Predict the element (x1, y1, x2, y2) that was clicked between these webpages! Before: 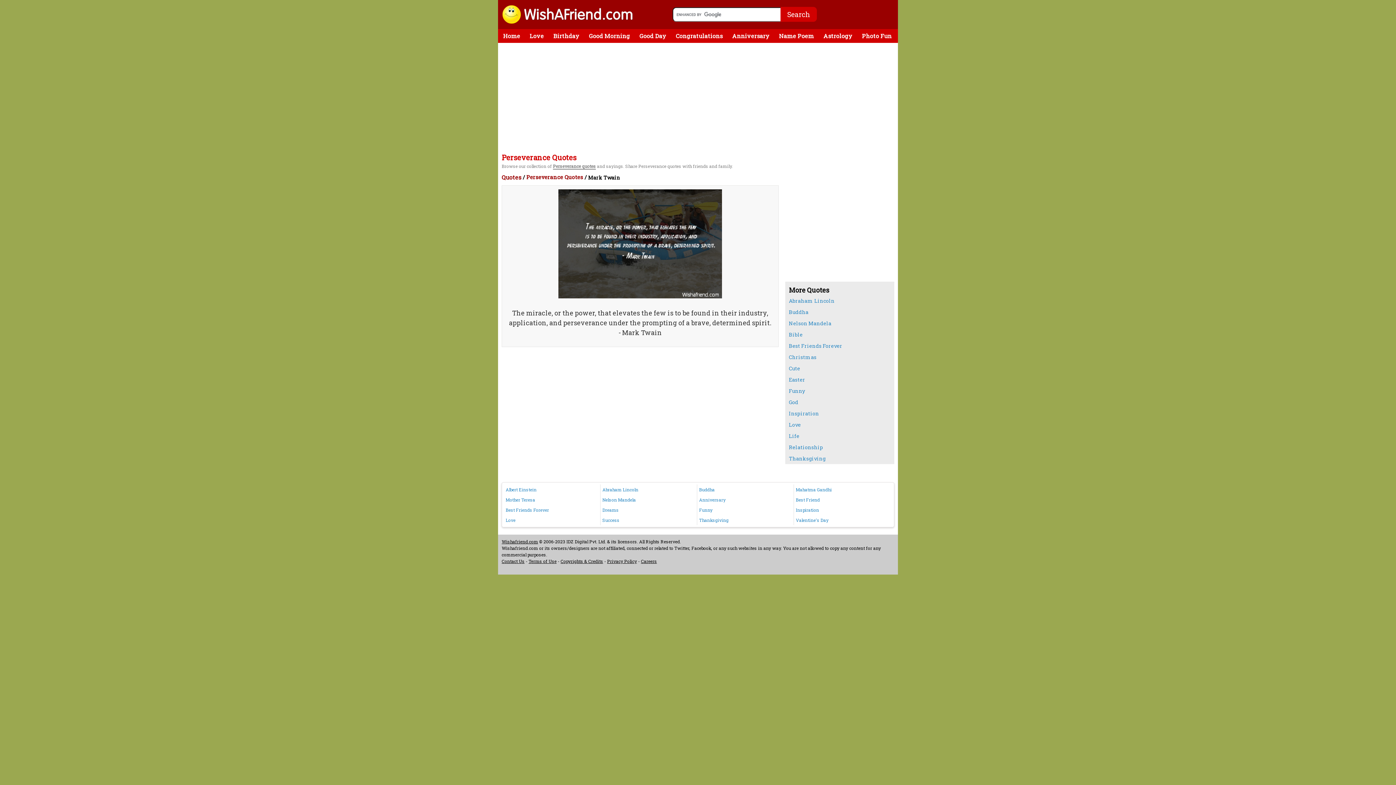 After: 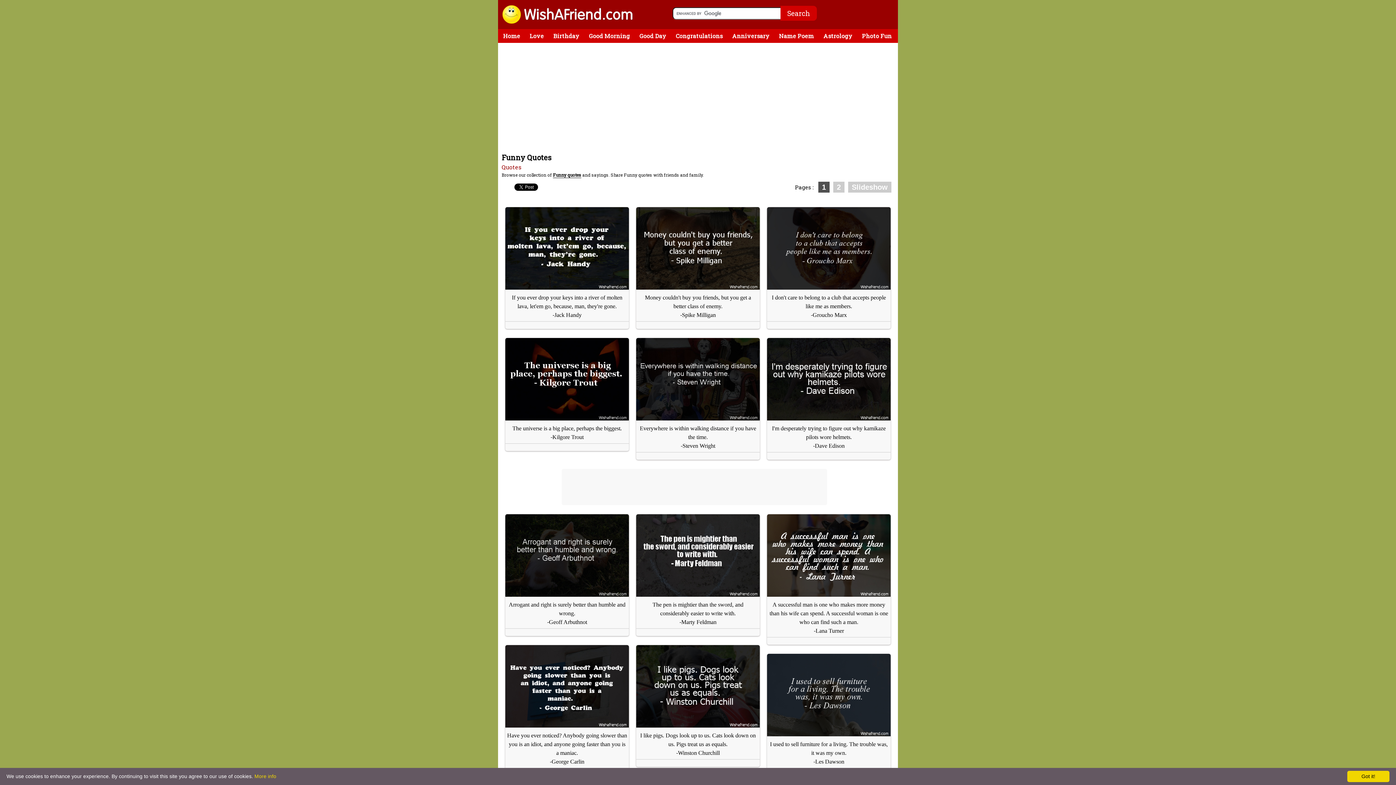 Action: bbox: (785, 385, 894, 396) label: Funny